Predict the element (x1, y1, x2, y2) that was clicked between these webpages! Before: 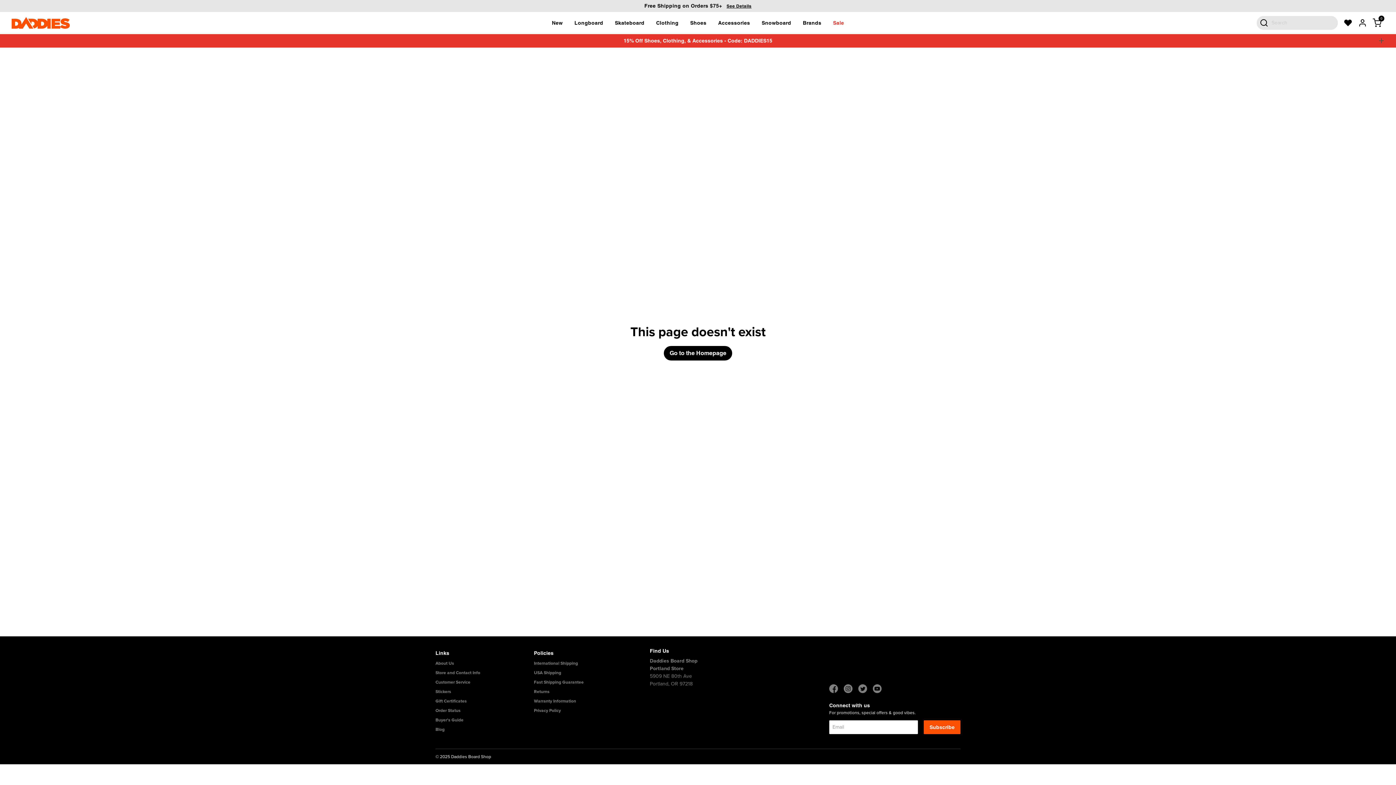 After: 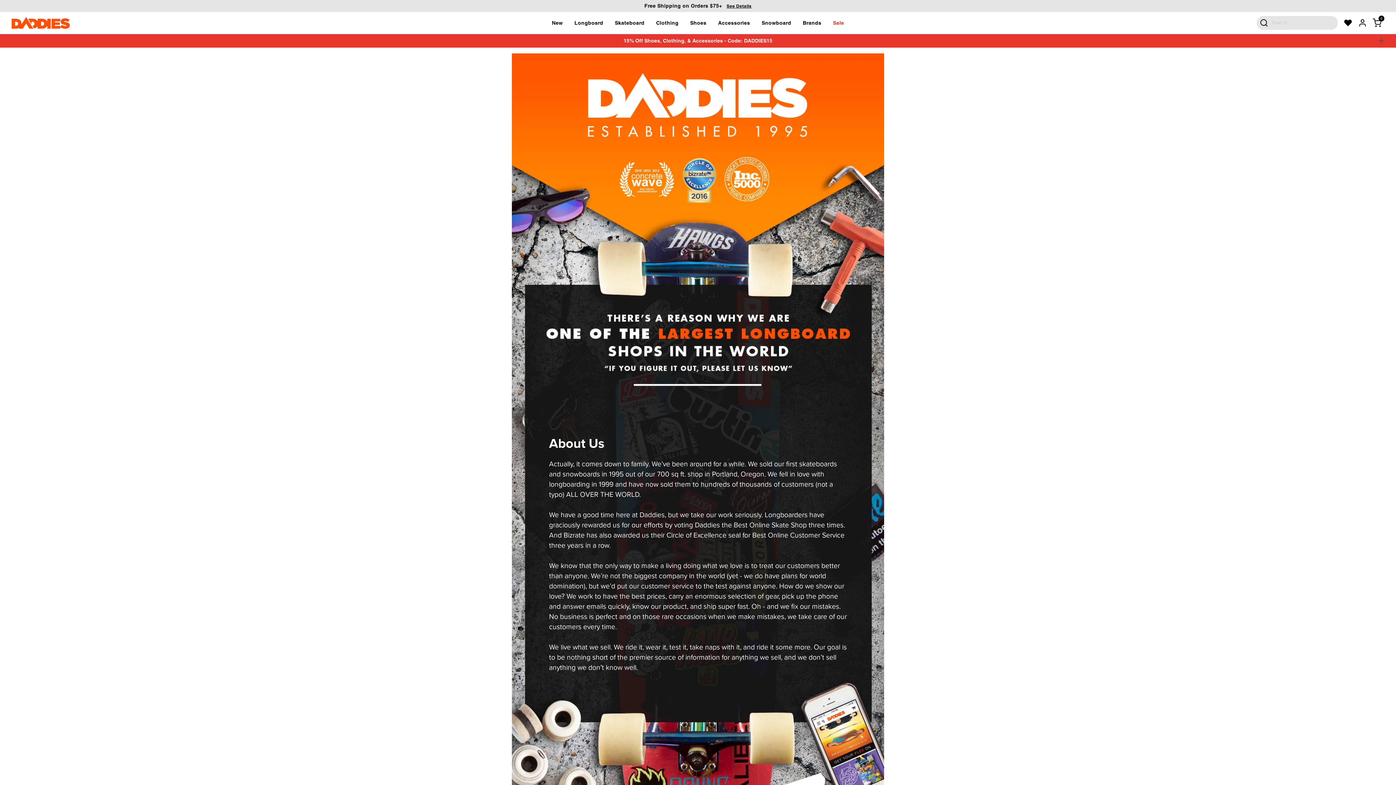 Action: bbox: (435, 658, 534, 668) label: About Us